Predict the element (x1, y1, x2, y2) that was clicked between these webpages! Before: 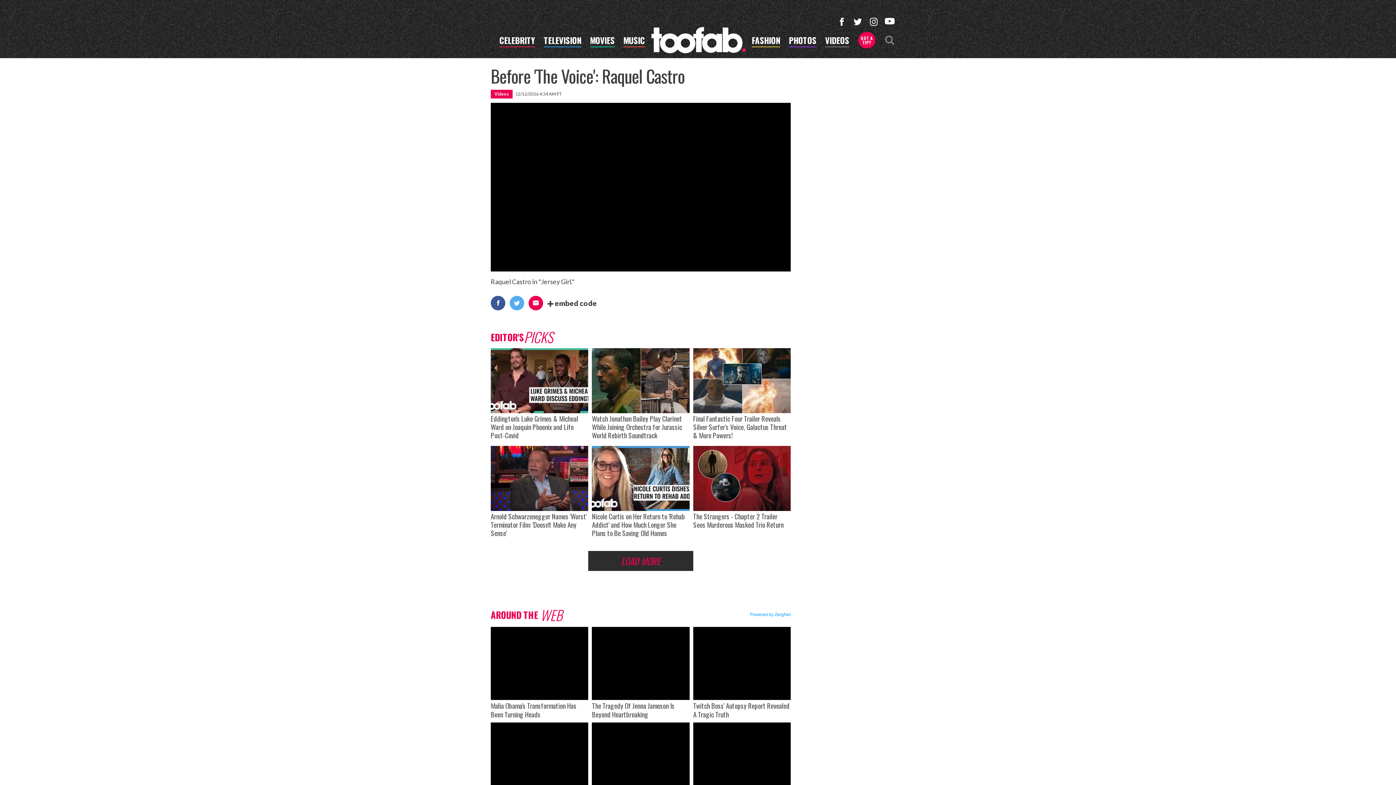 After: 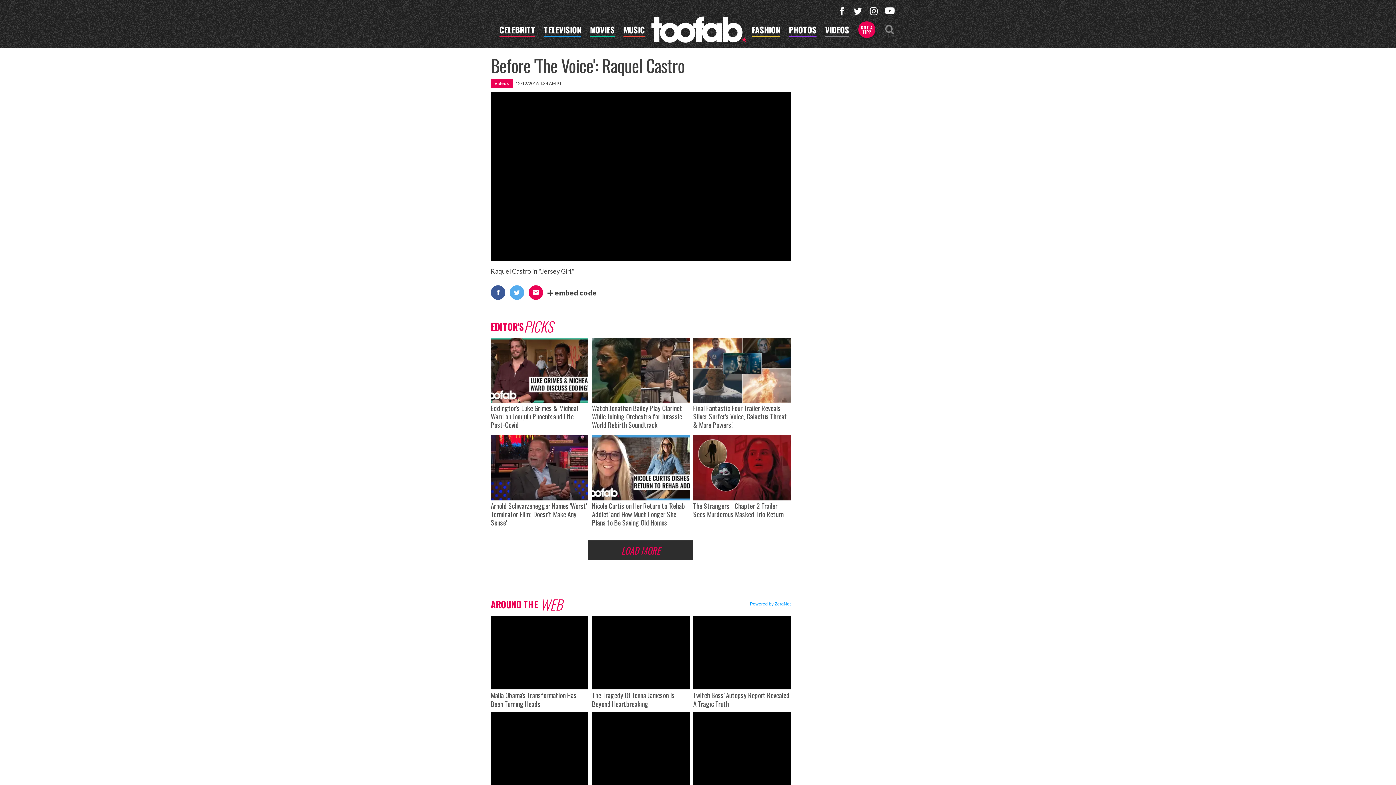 Action: bbox: (490, 722, 588, 796)